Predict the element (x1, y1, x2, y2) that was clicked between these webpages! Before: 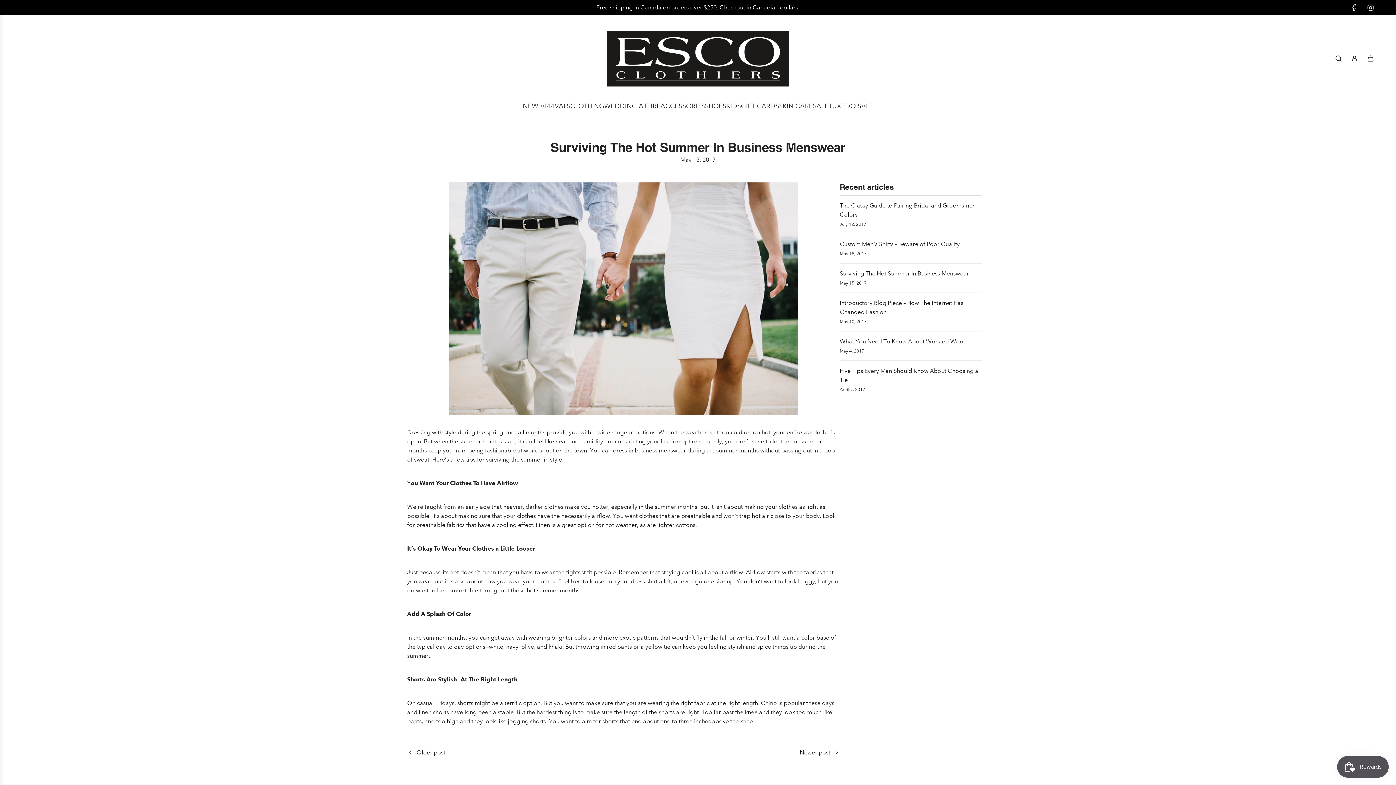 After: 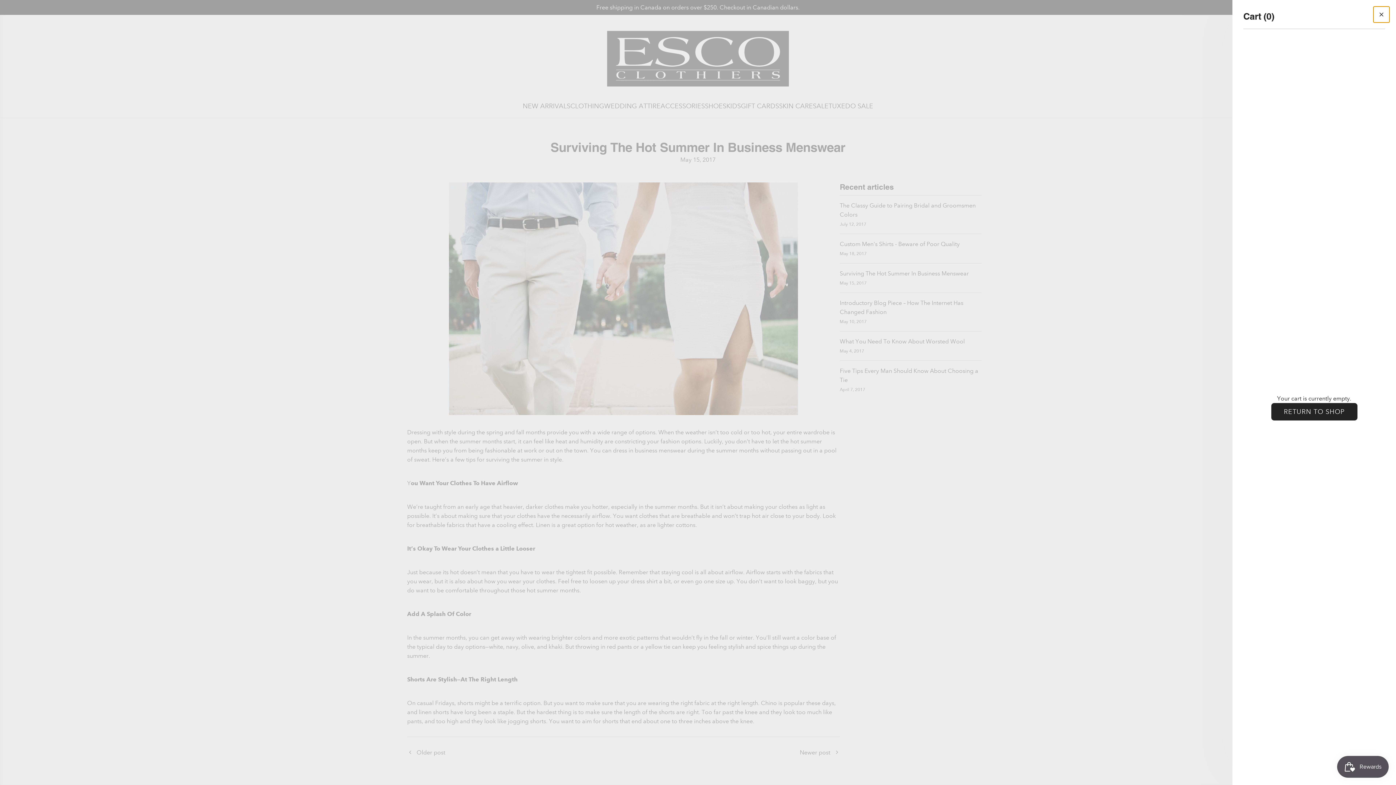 Action: label: Cart bbox: (1362, 50, 1378, 66)